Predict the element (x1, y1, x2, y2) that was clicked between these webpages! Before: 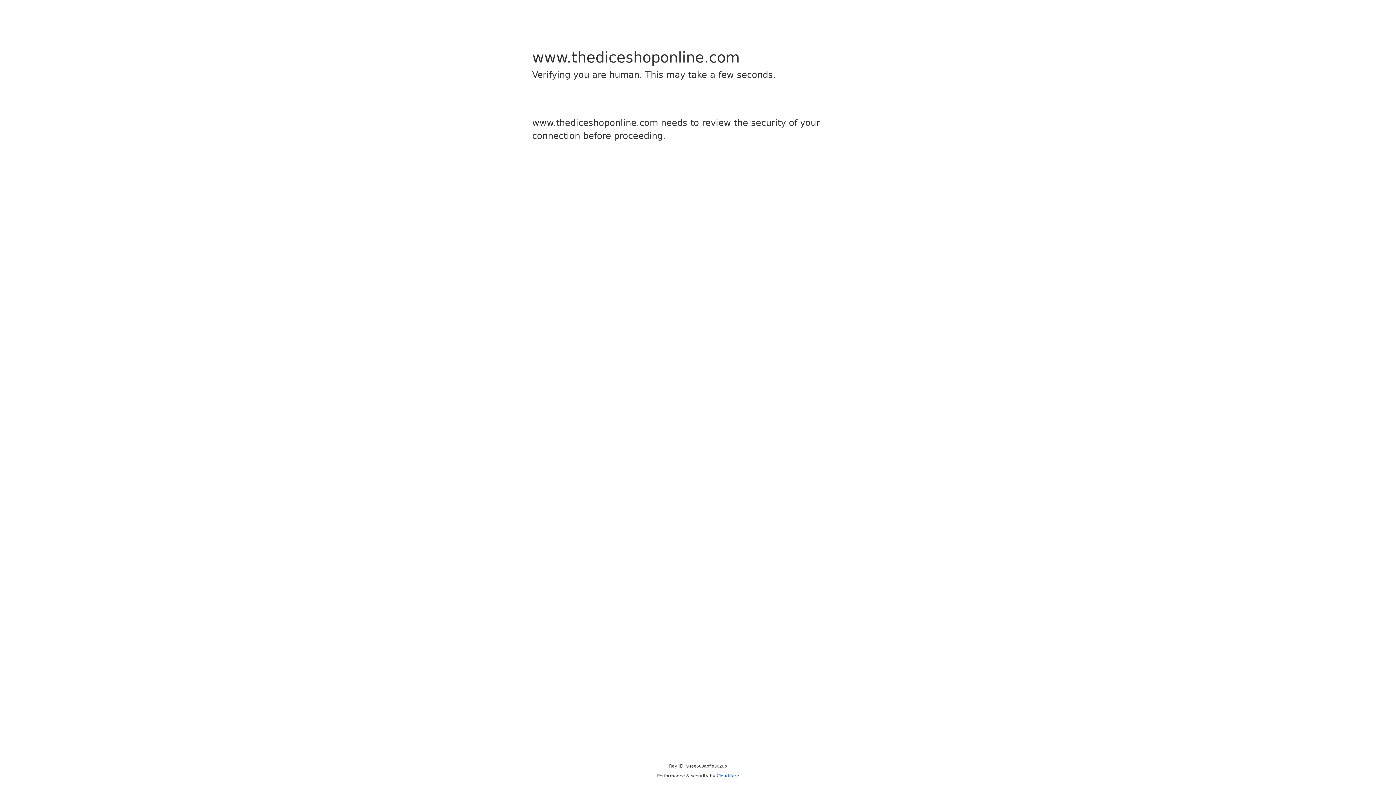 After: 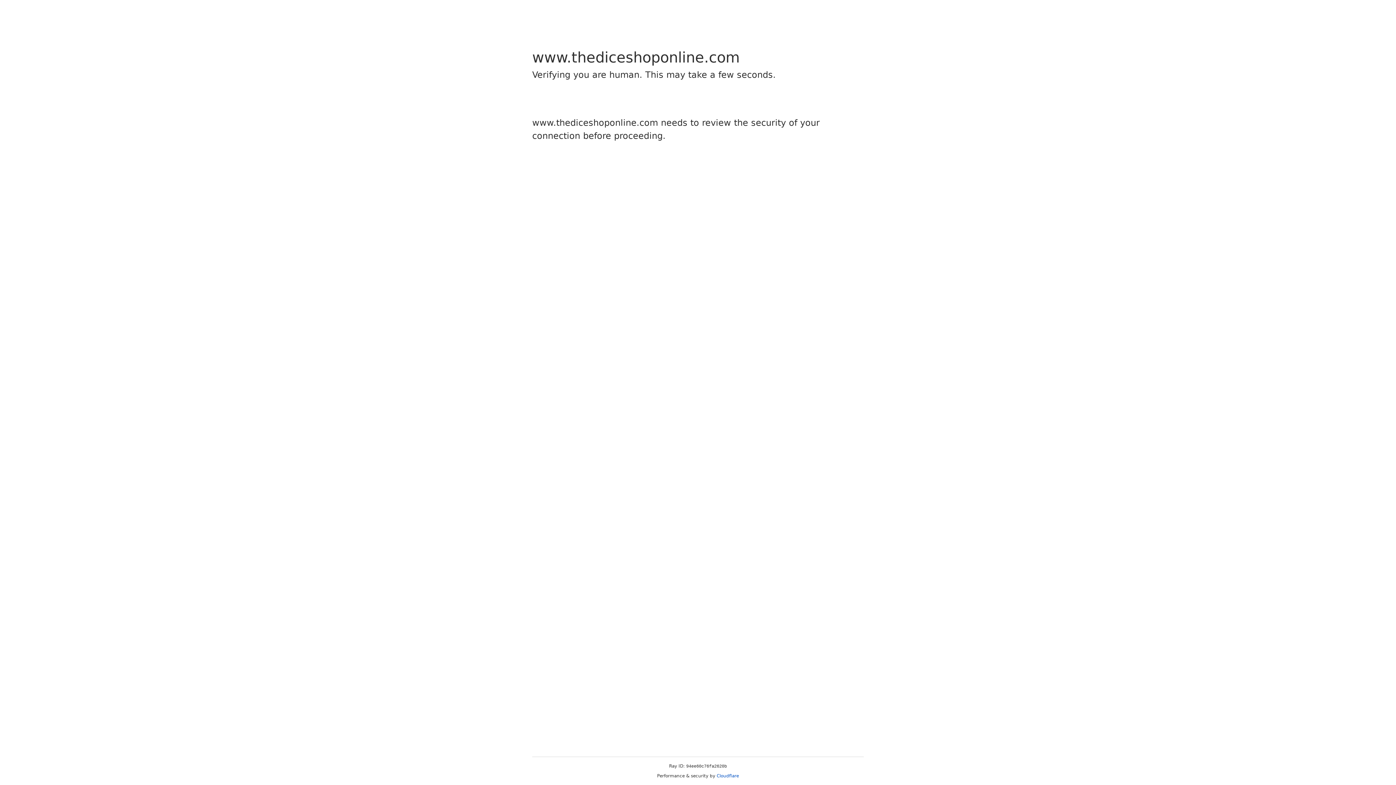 Action: label: Cloudflare bbox: (716, 773, 739, 778)